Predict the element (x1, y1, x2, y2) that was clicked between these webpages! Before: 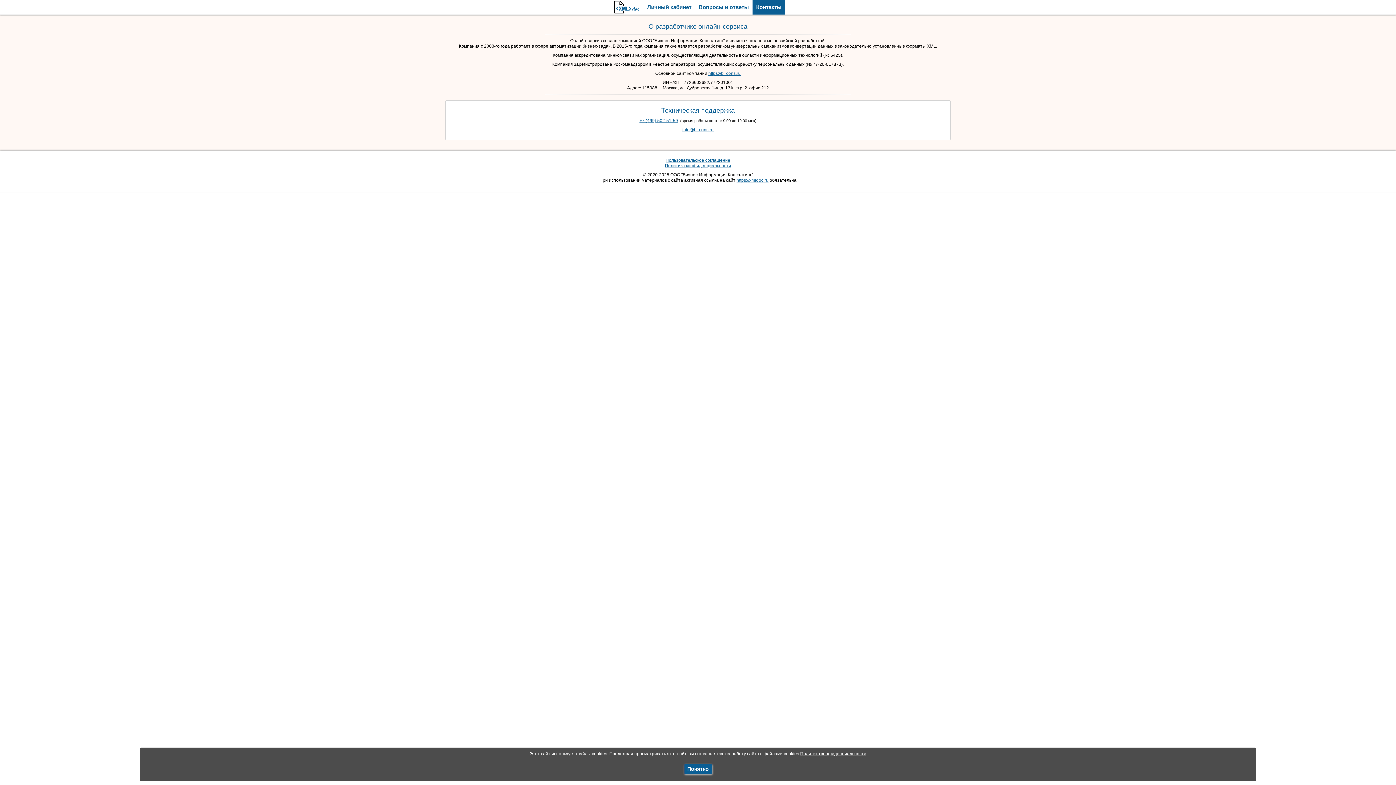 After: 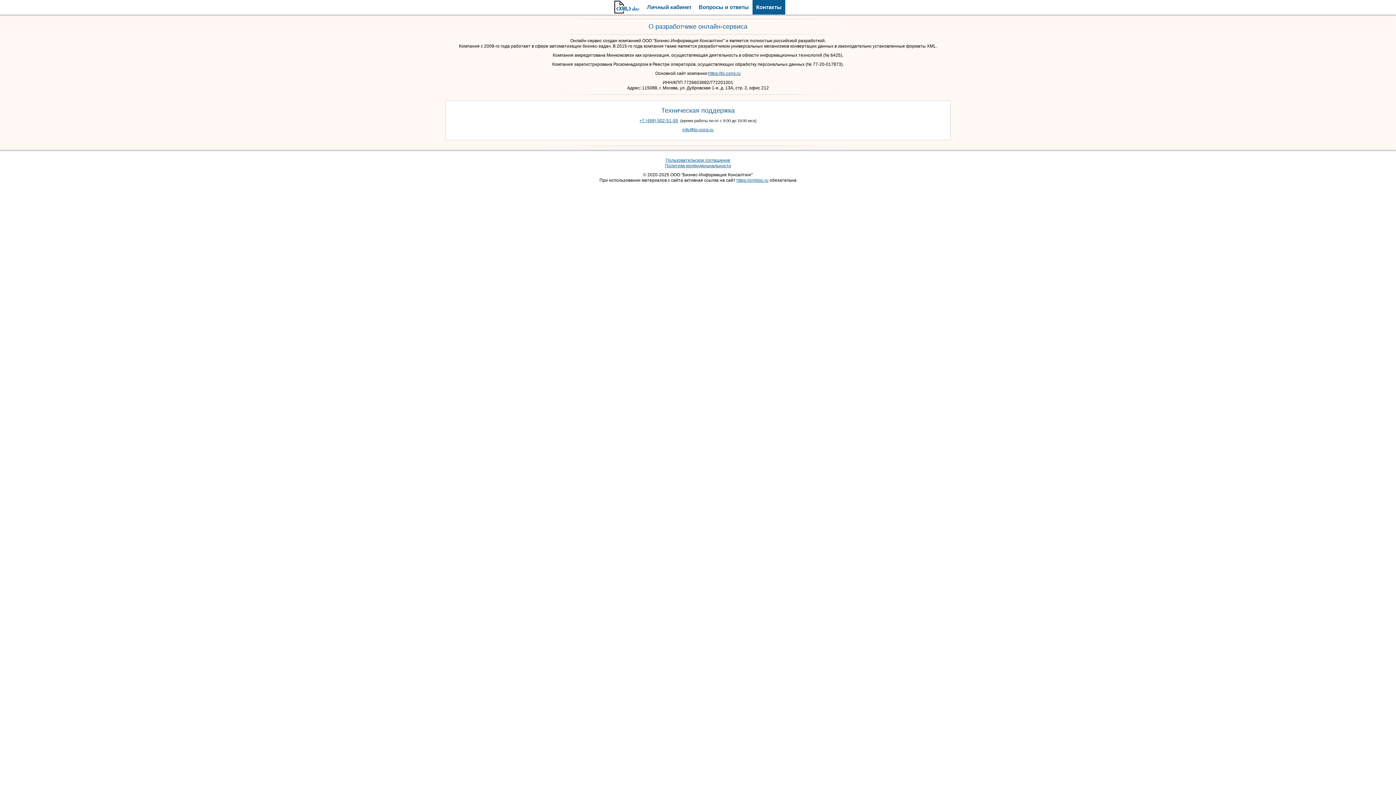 Action: label: Понятно bbox: (684, 764, 712, 774)